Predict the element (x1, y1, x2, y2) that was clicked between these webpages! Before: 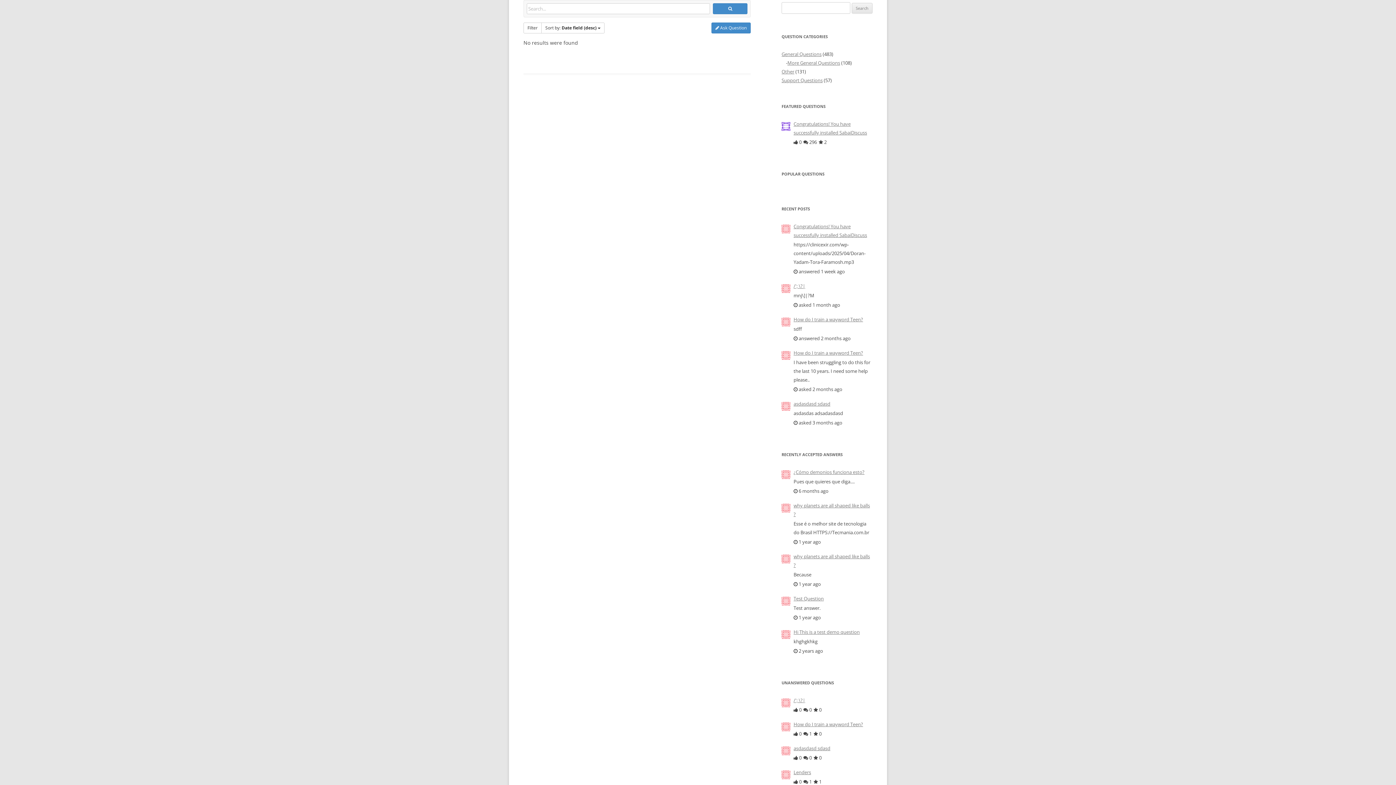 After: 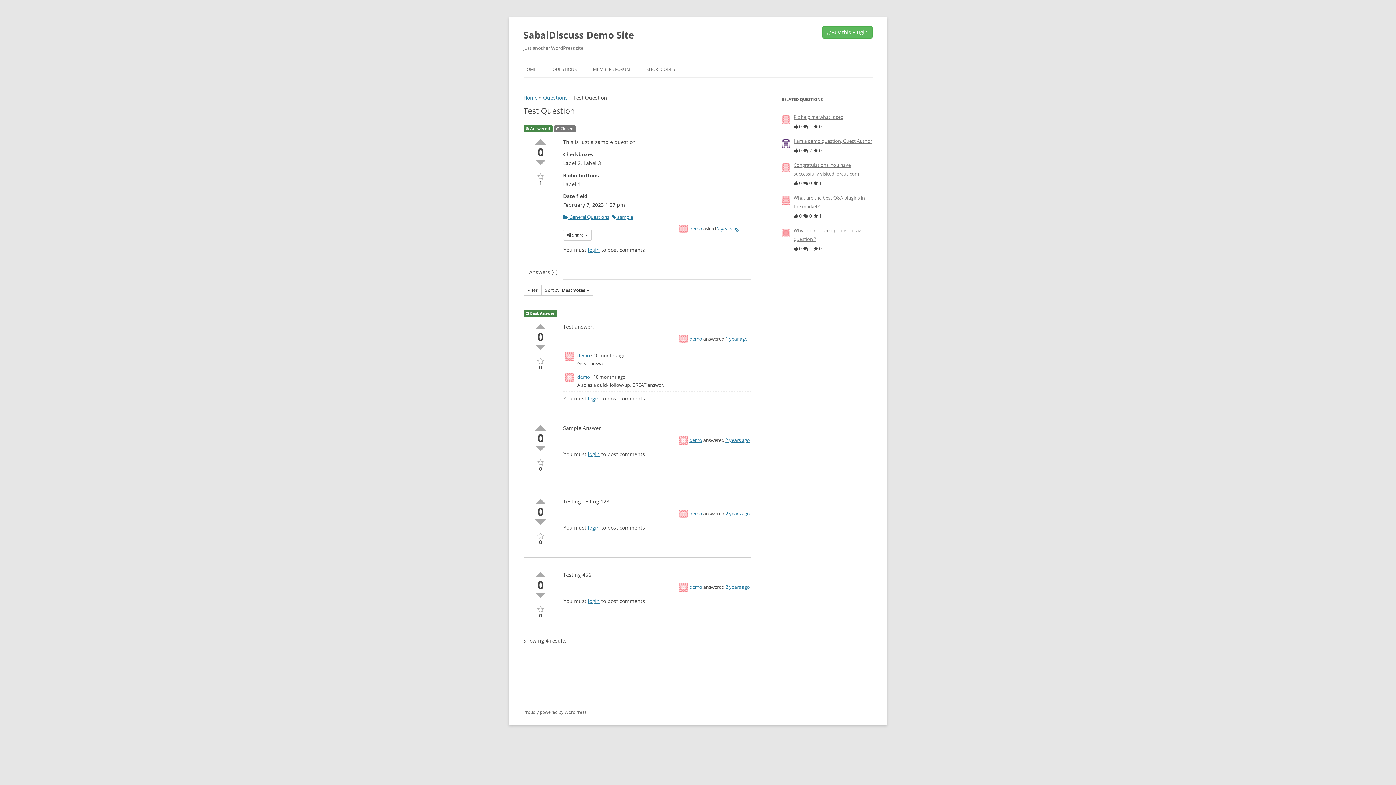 Action: bbox: (793, 595, 824, 602) label: Test Question